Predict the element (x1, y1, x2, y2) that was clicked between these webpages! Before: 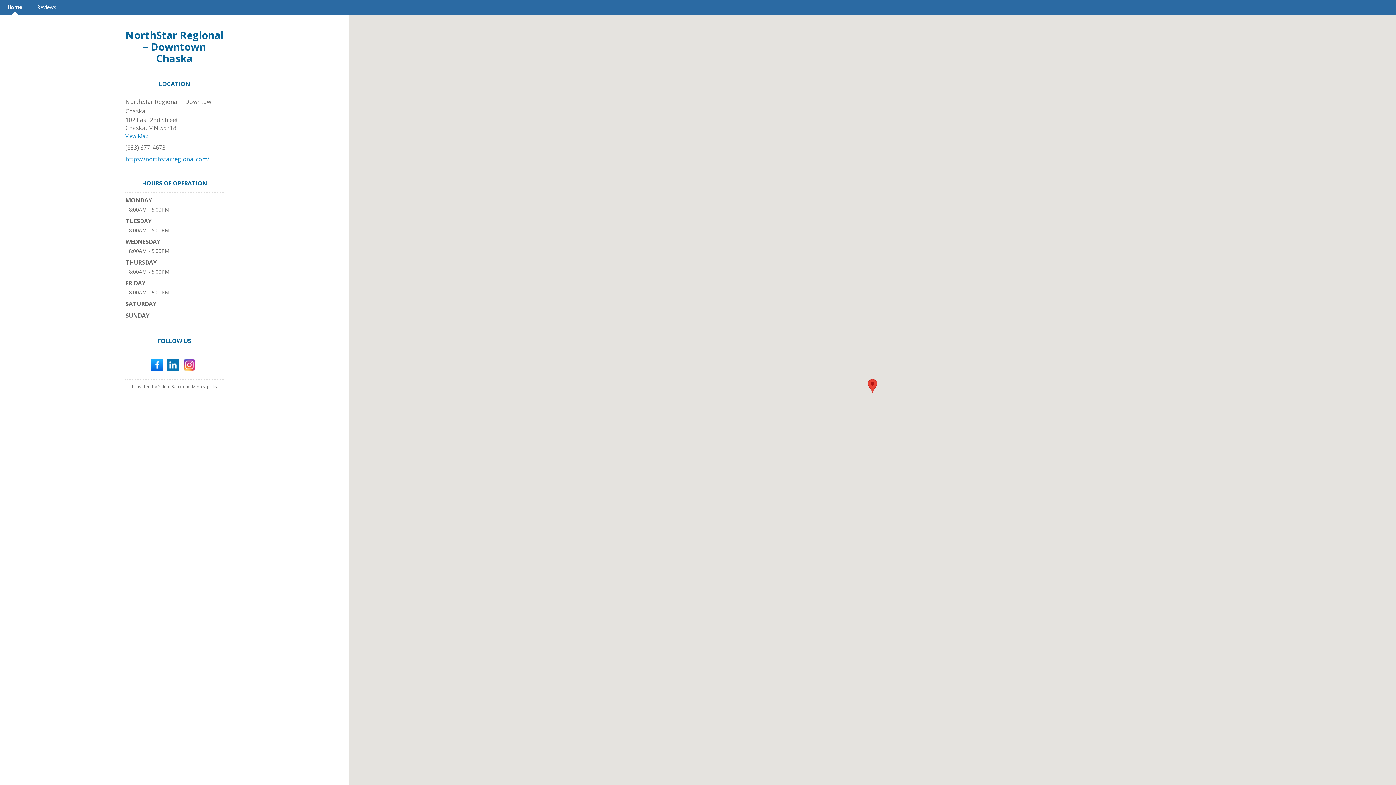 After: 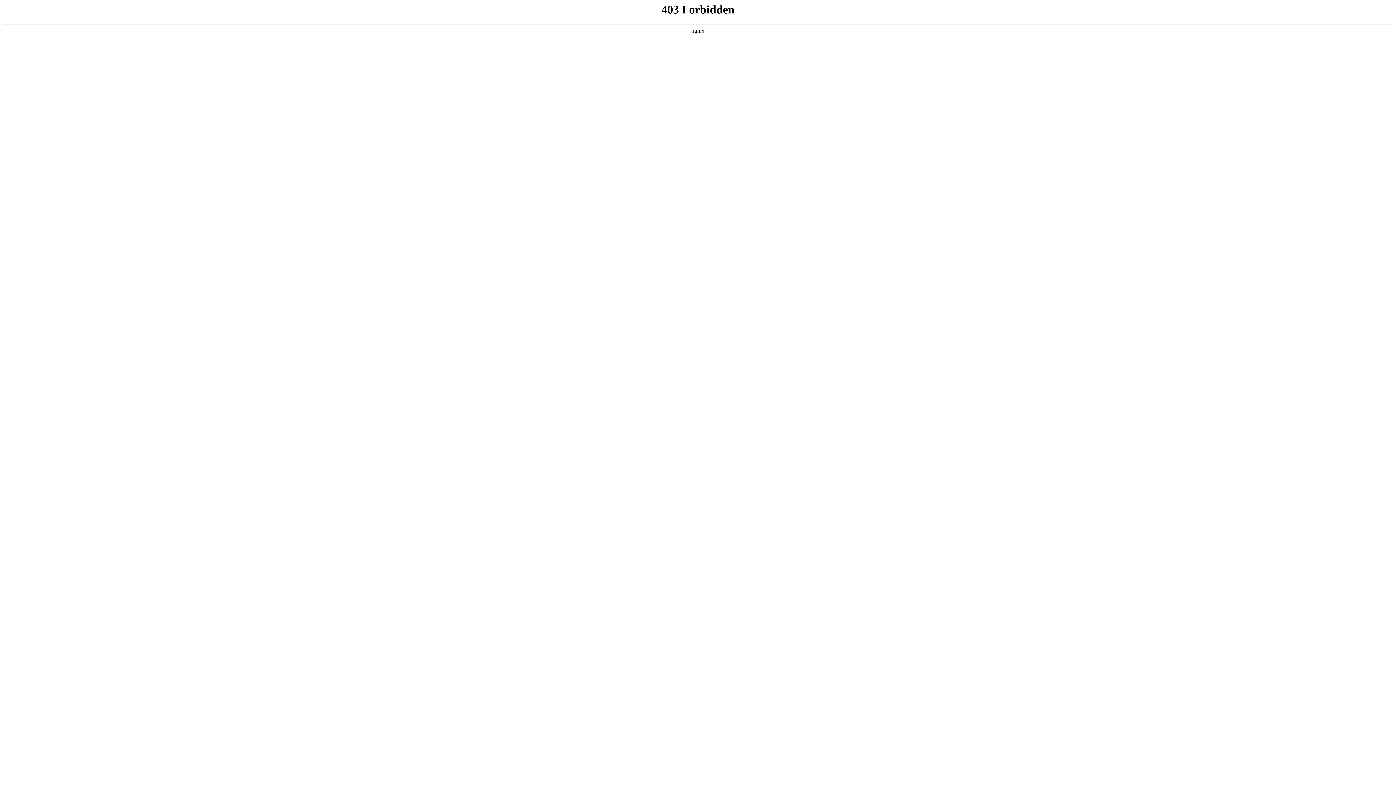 Action: bbox: (125, 155, 209, 163) label: https://northstarregional.com/